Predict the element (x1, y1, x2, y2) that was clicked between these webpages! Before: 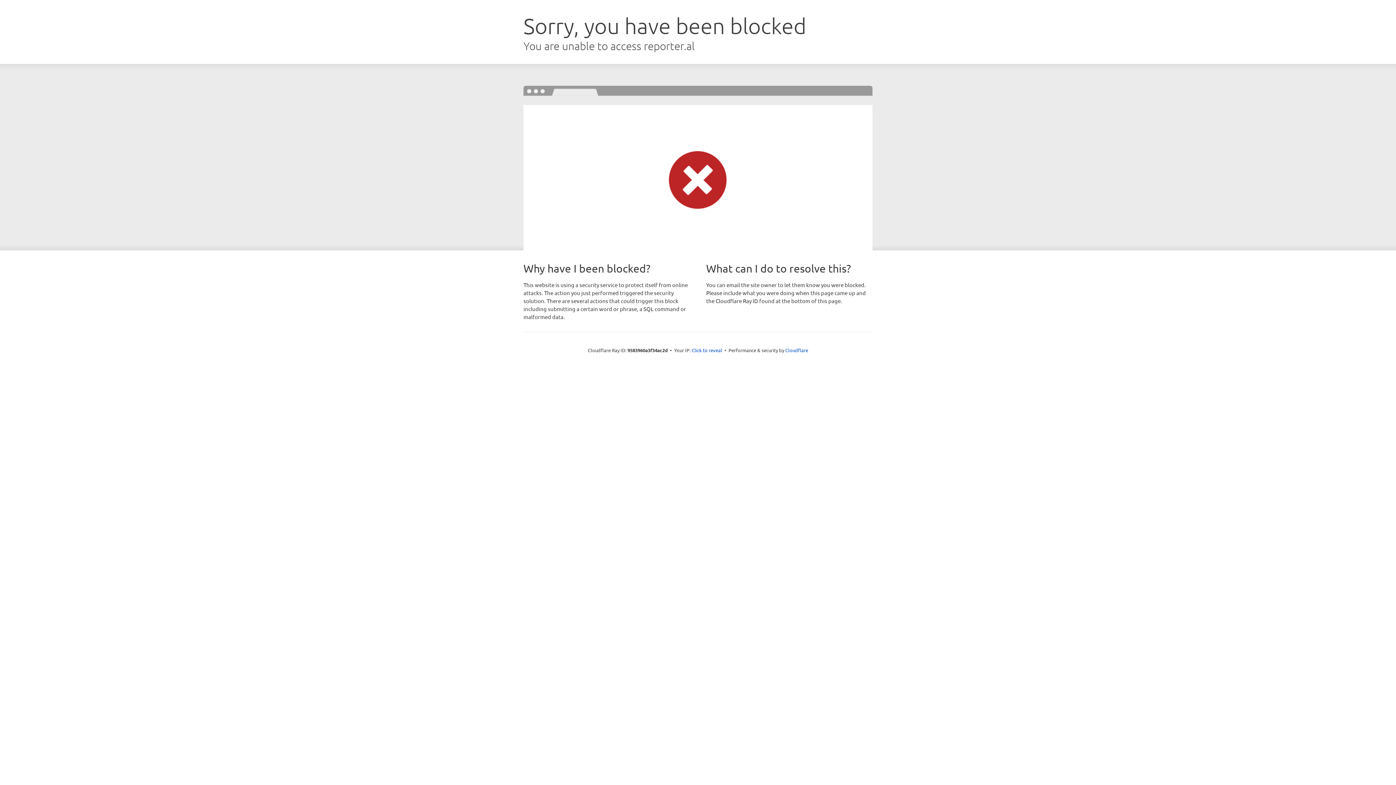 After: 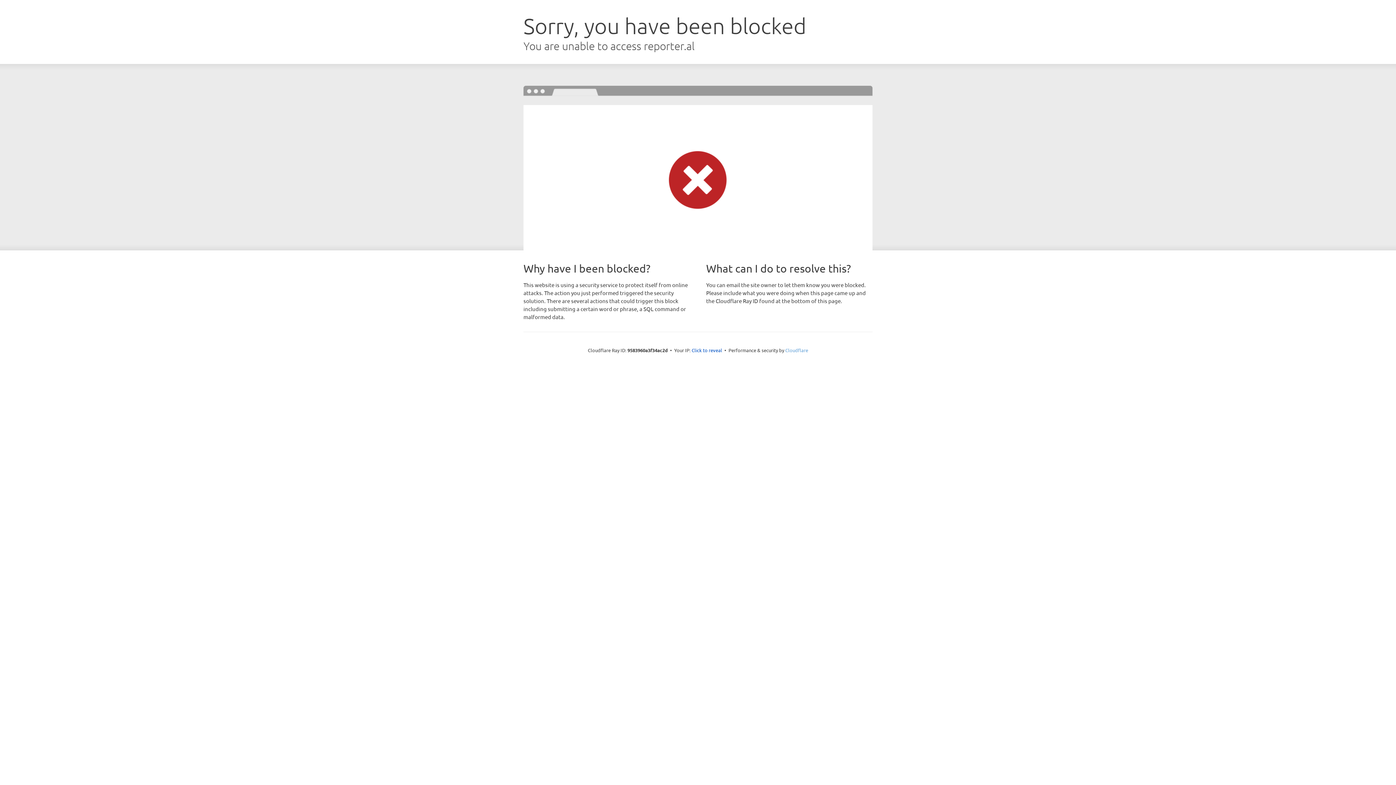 Action: bbox: (785, 347, 808, 353) label: Cloudflare